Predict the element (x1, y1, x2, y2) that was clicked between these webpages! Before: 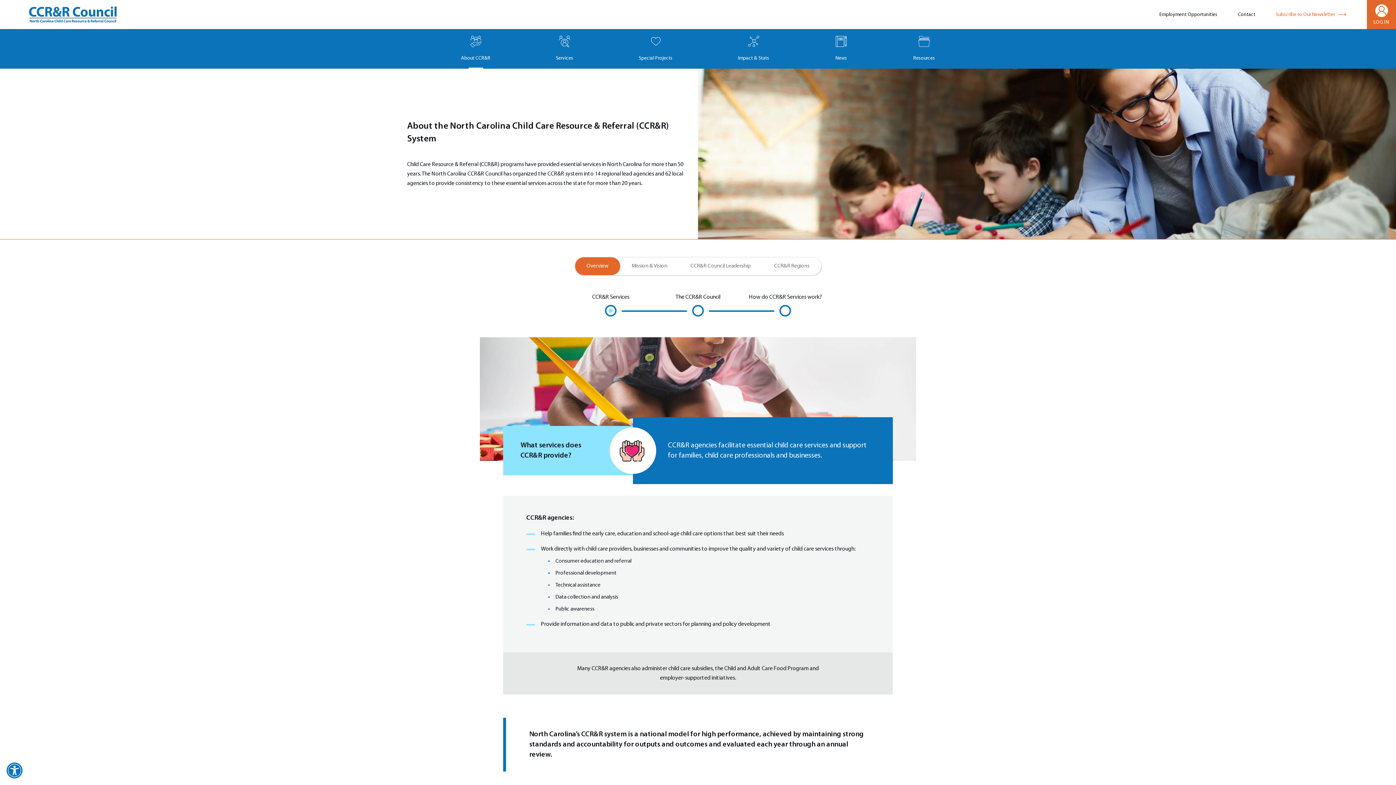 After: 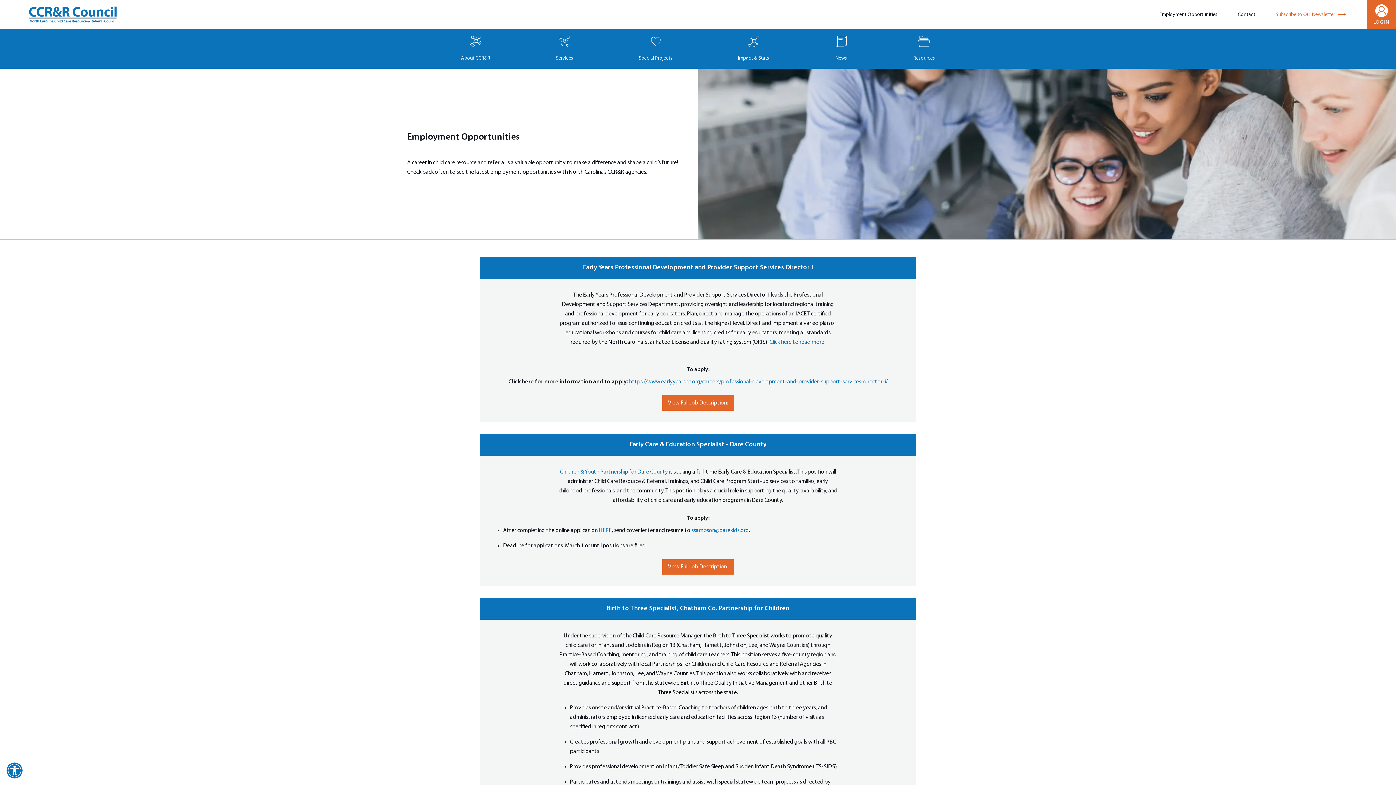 Action: label: Employment Opportunities bbox: (1159, 12, 1217, 17)